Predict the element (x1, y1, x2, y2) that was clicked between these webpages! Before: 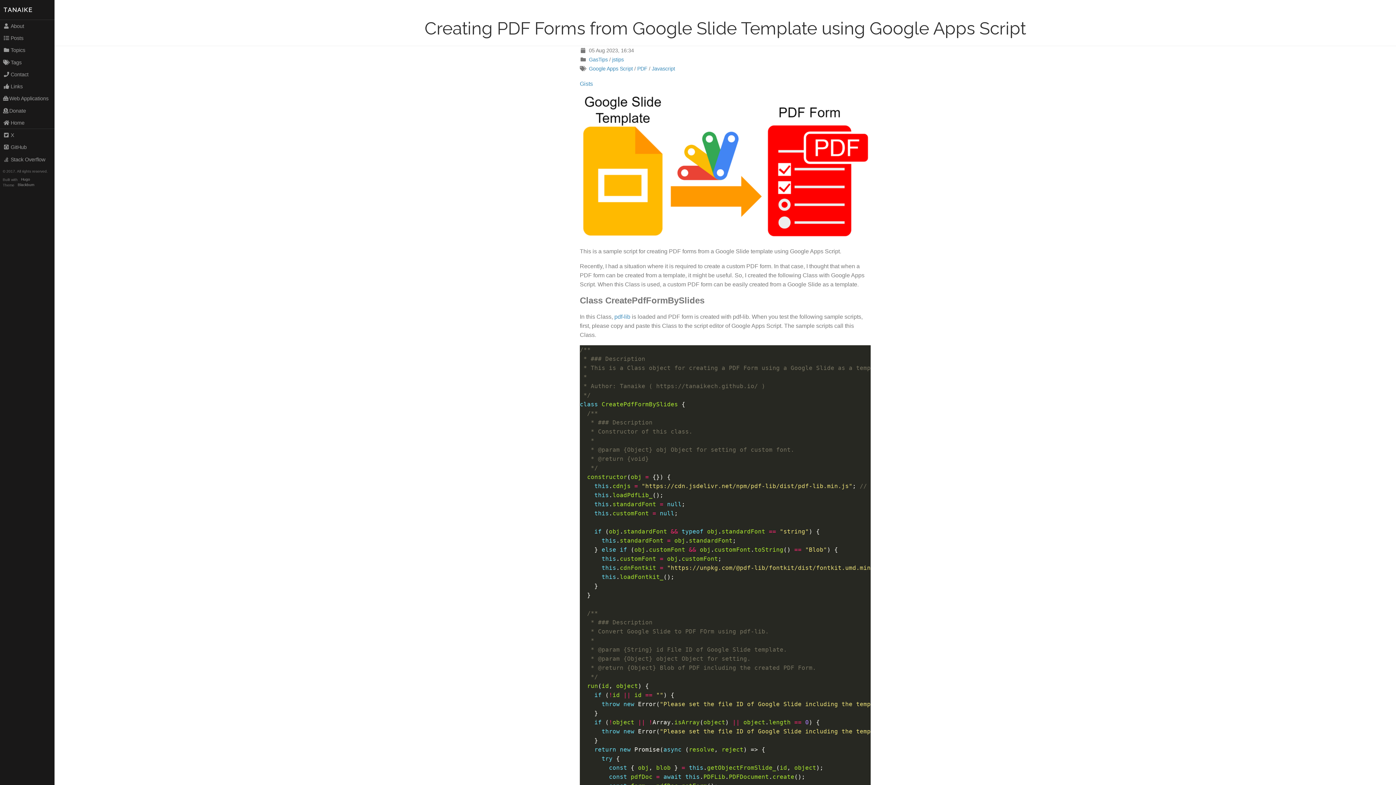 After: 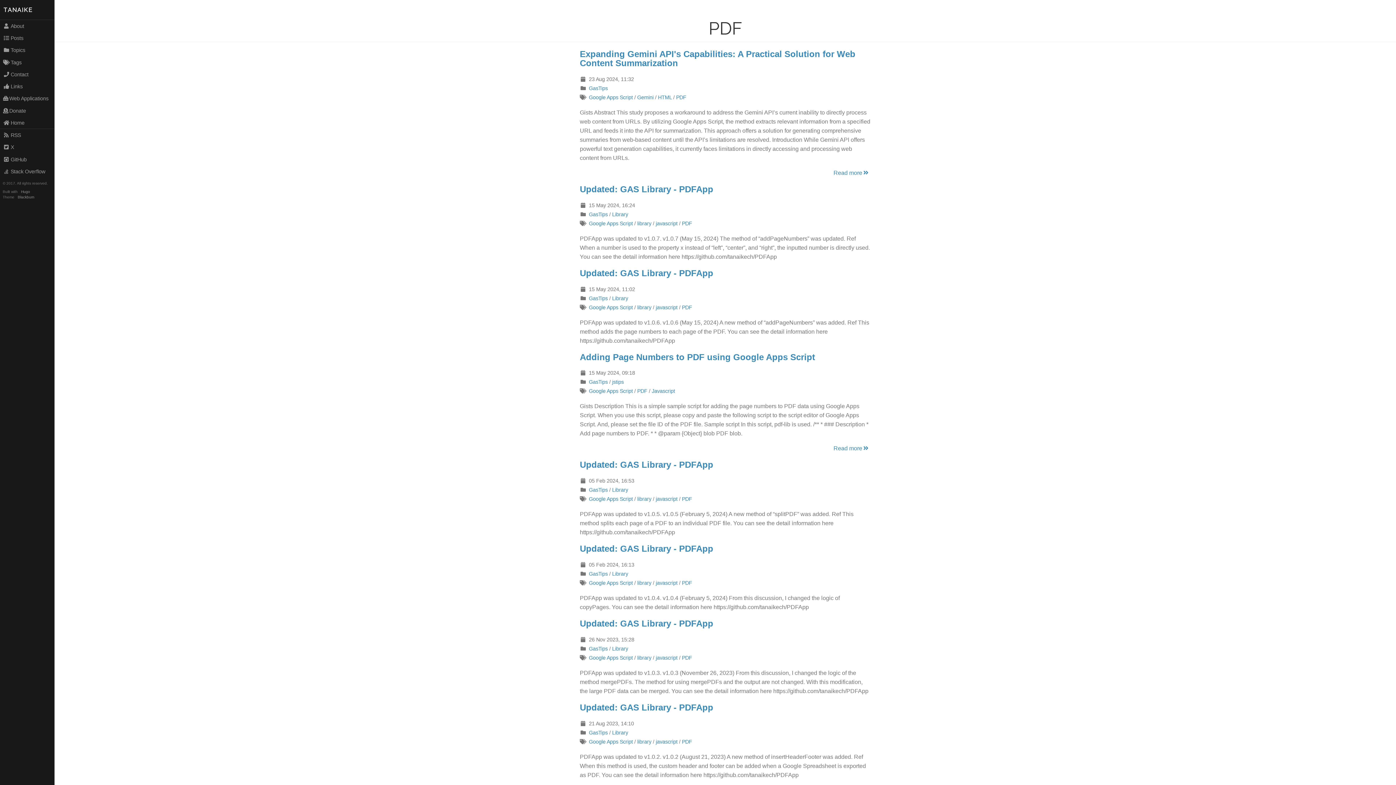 Action: bbox: (637, 65, 647, 71) label: PDF